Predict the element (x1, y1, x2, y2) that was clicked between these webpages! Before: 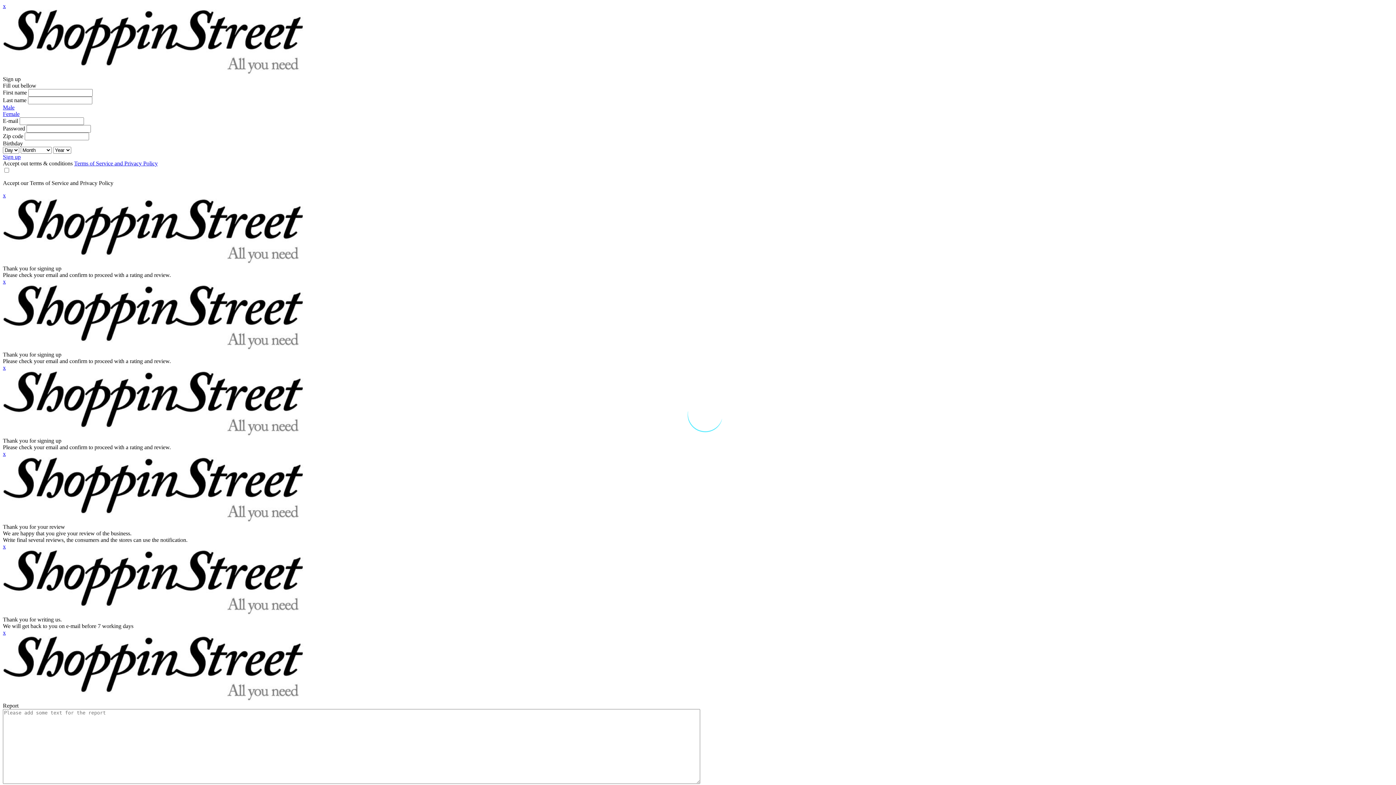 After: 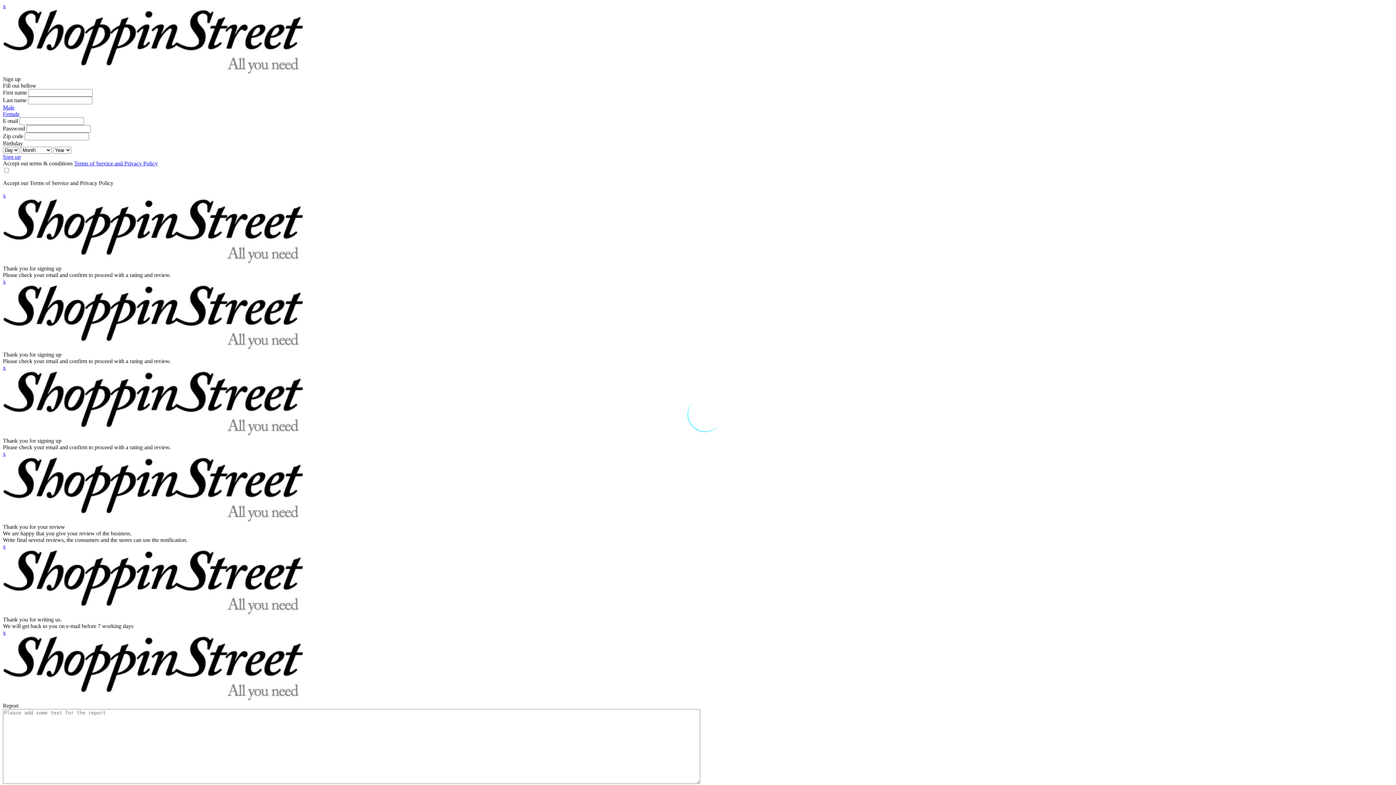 Action: bbox: (2, 450, 5, 457) label: x